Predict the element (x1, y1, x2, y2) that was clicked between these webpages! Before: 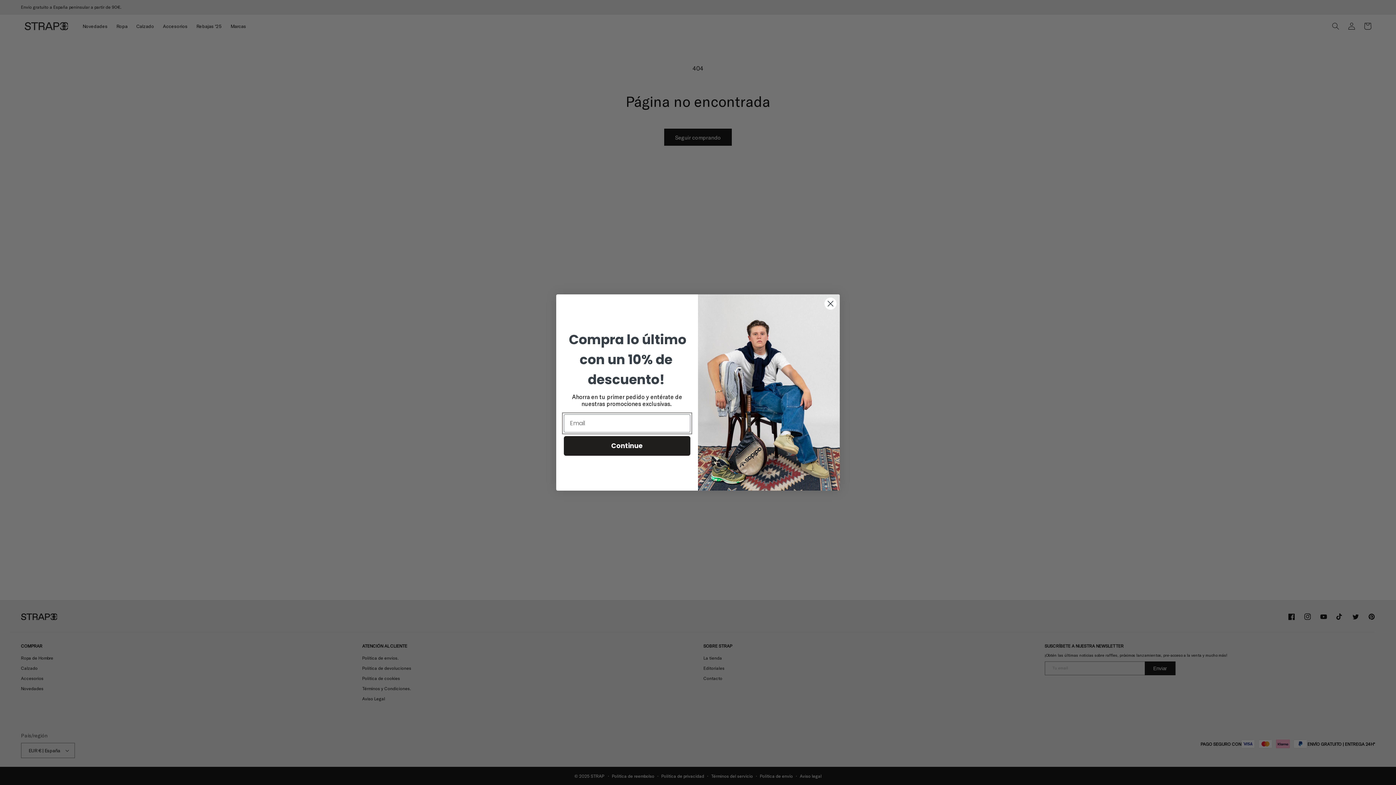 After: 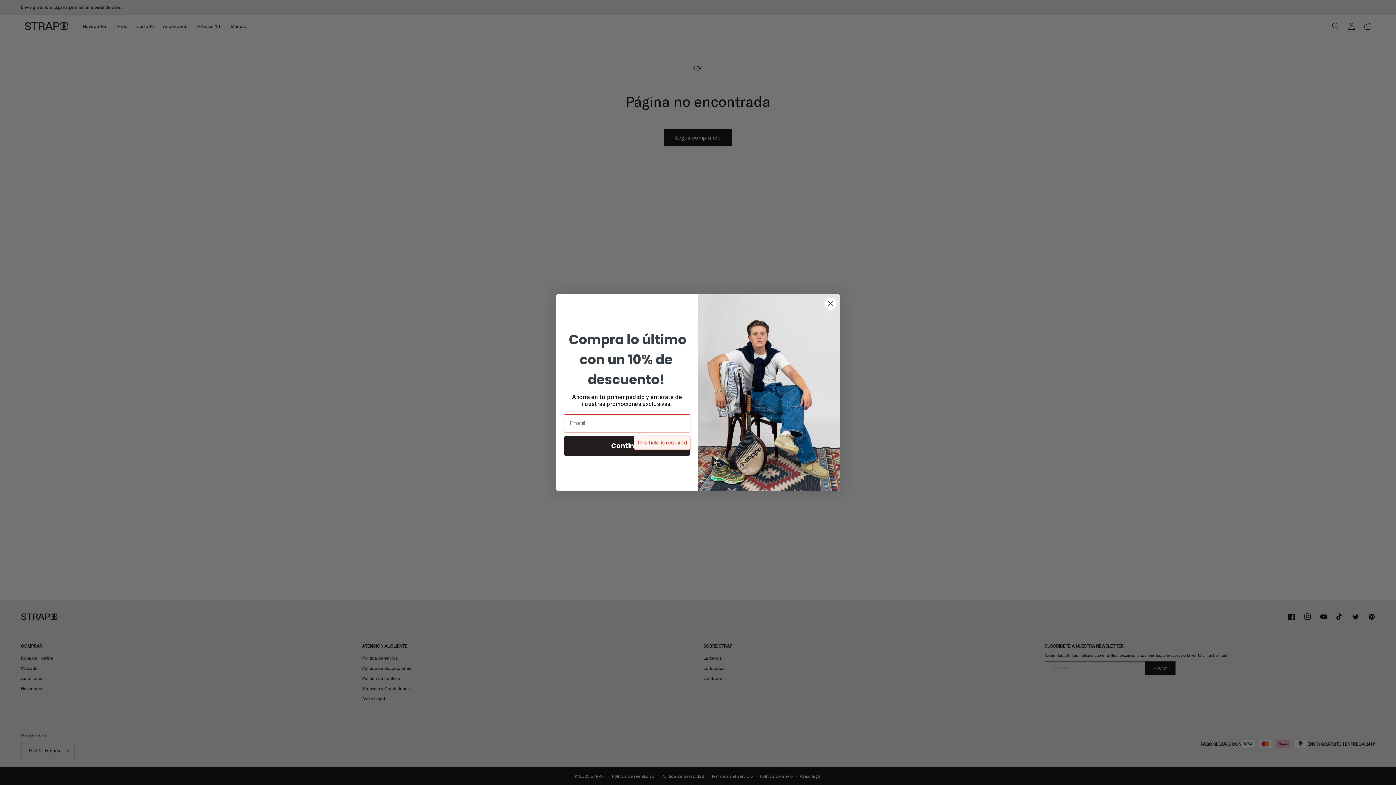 Action: bbox: (564, 436, 690, 455) label: Continue